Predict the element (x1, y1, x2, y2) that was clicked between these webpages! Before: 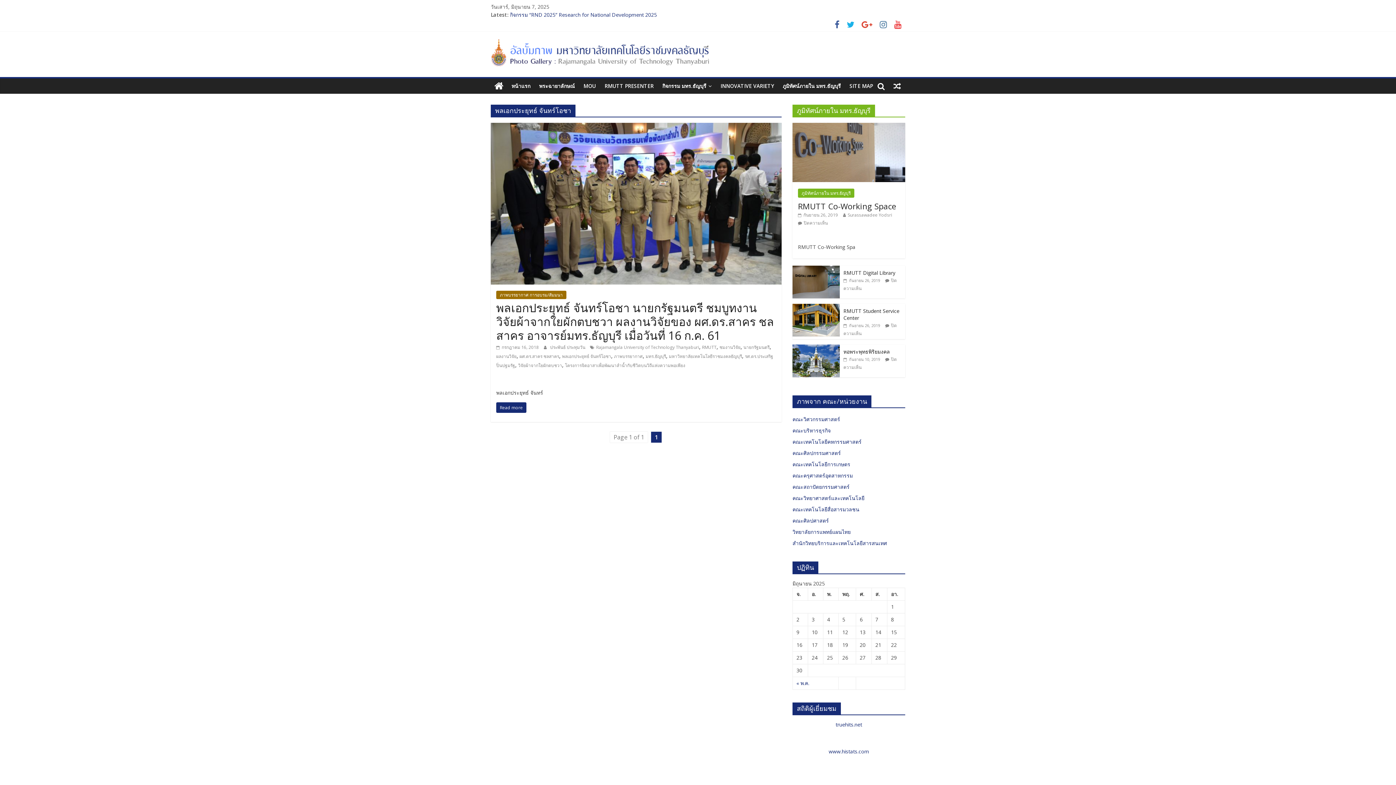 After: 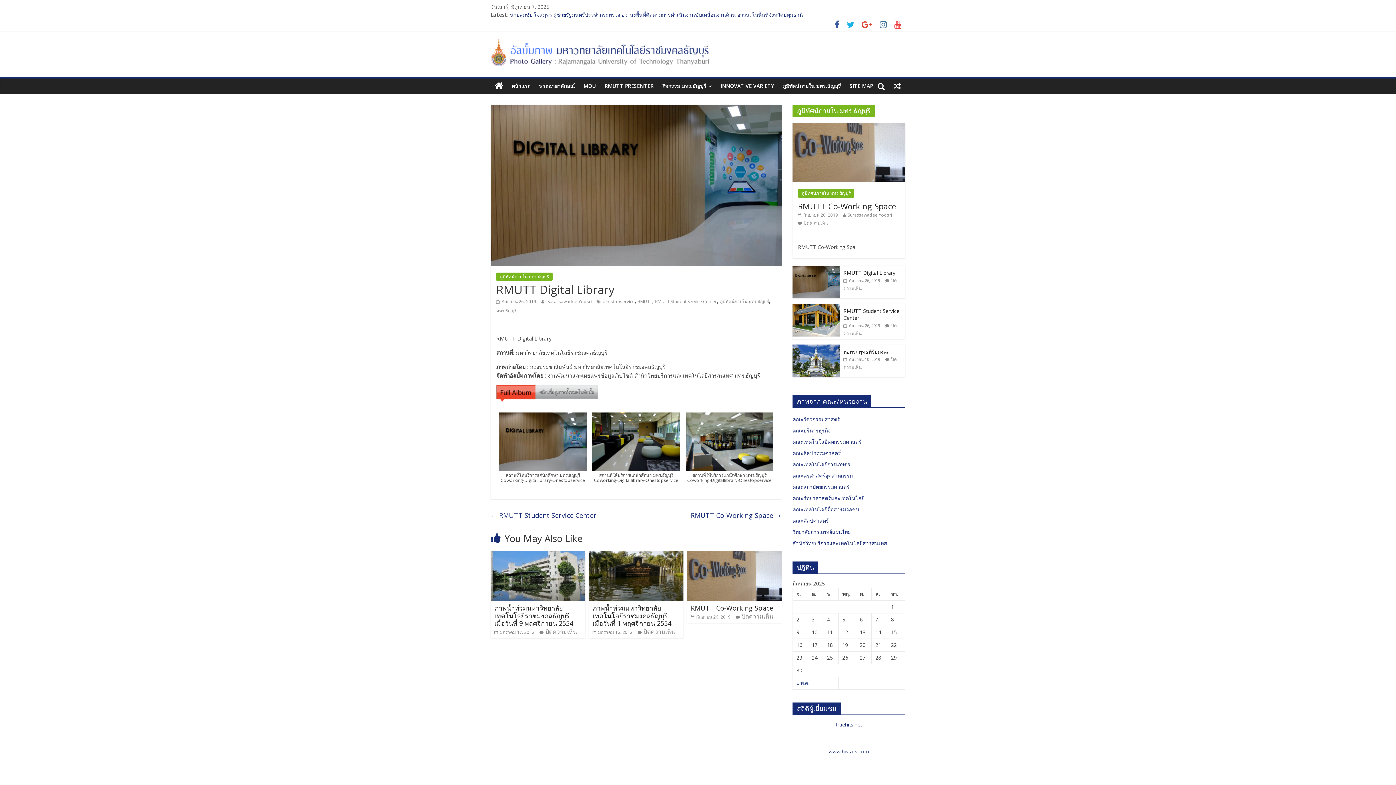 Action: bbox: (843, 269, 895, 276) label: RMUTT Digital Library